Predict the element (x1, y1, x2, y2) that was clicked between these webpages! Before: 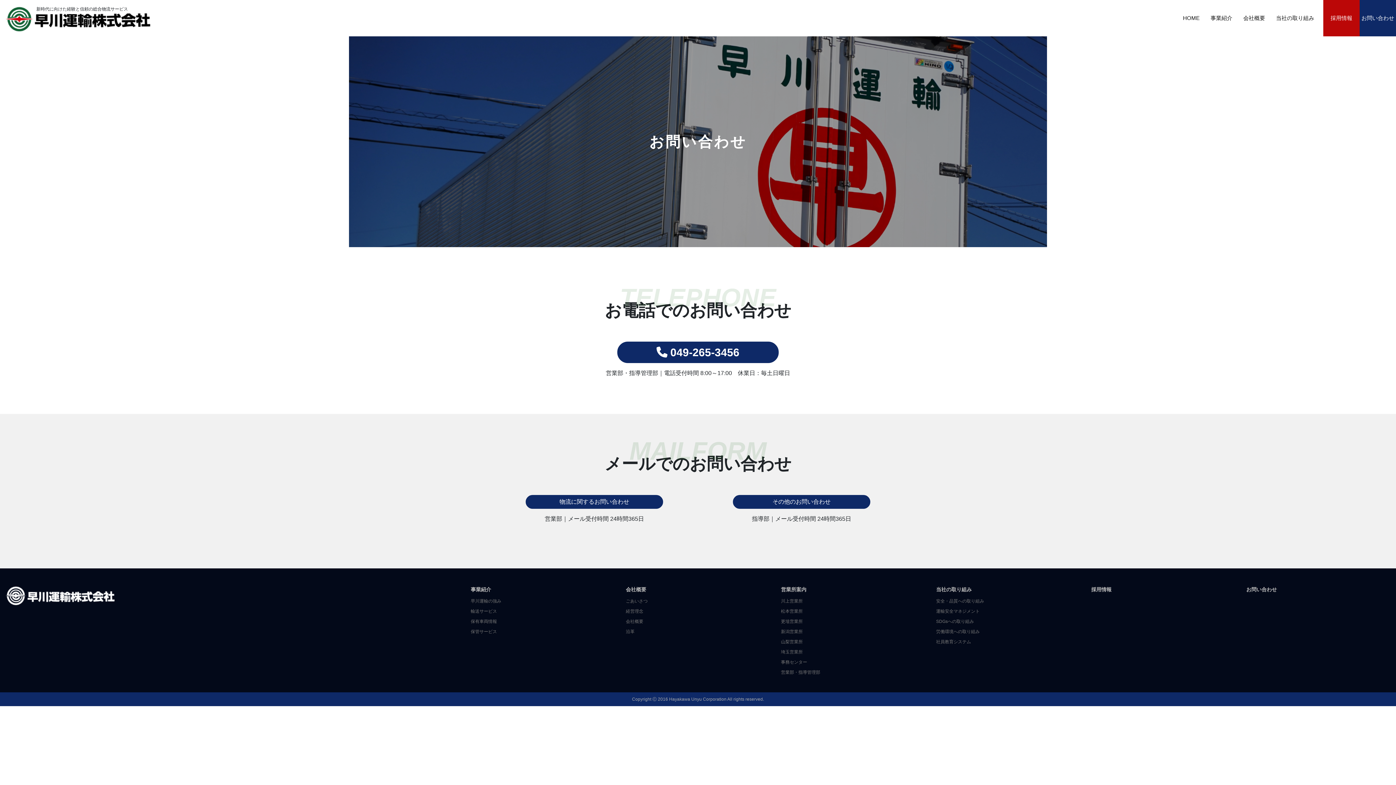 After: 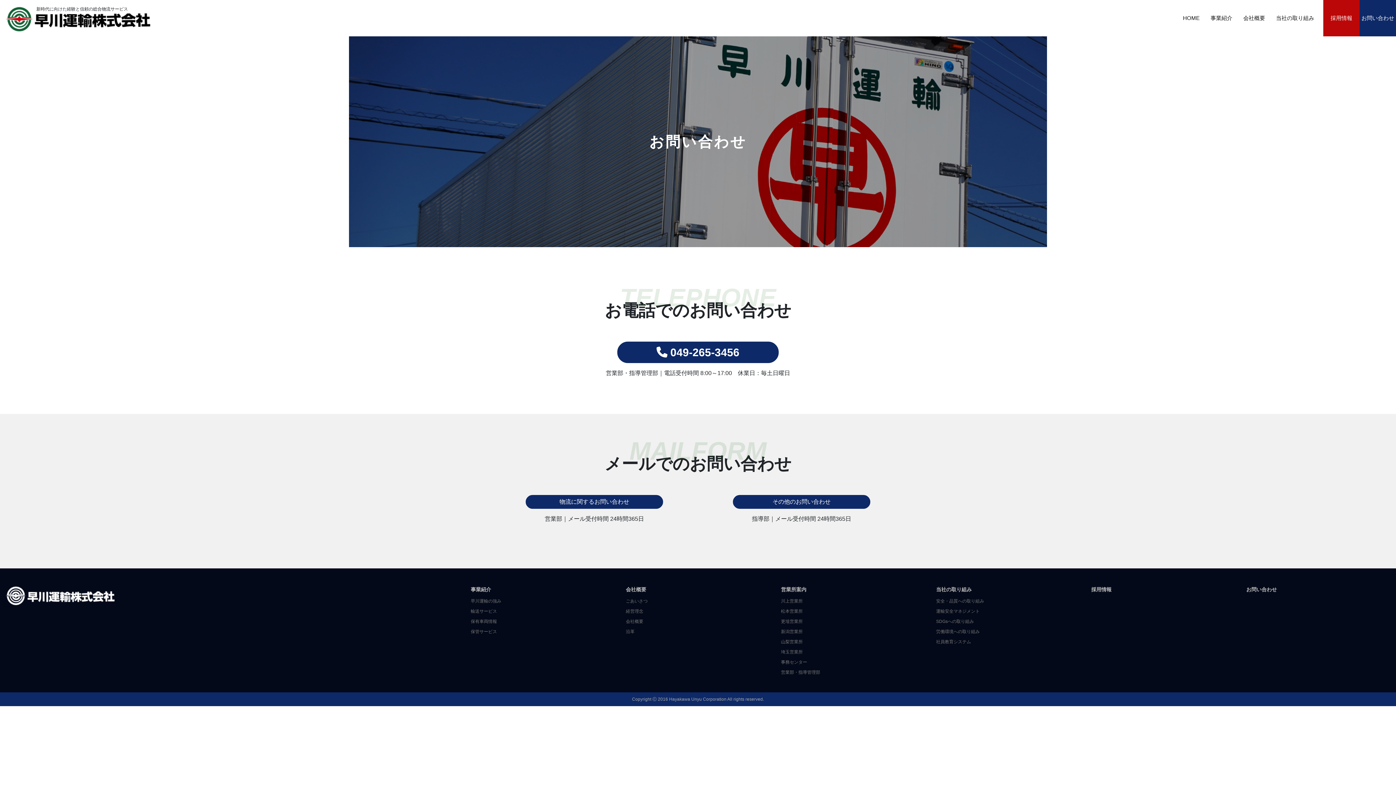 Action: label: お問い合わせ bbox: (1246, 586, 1277, 592)